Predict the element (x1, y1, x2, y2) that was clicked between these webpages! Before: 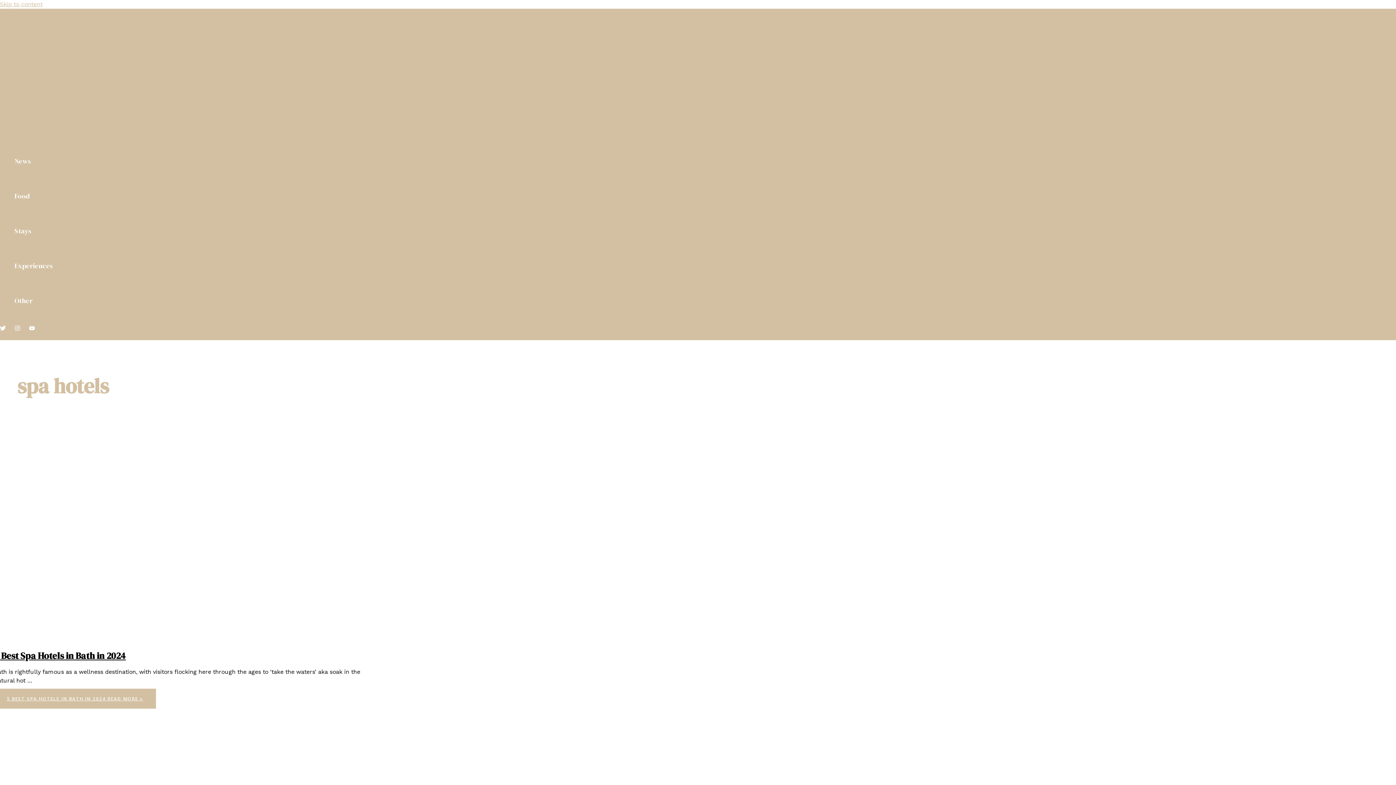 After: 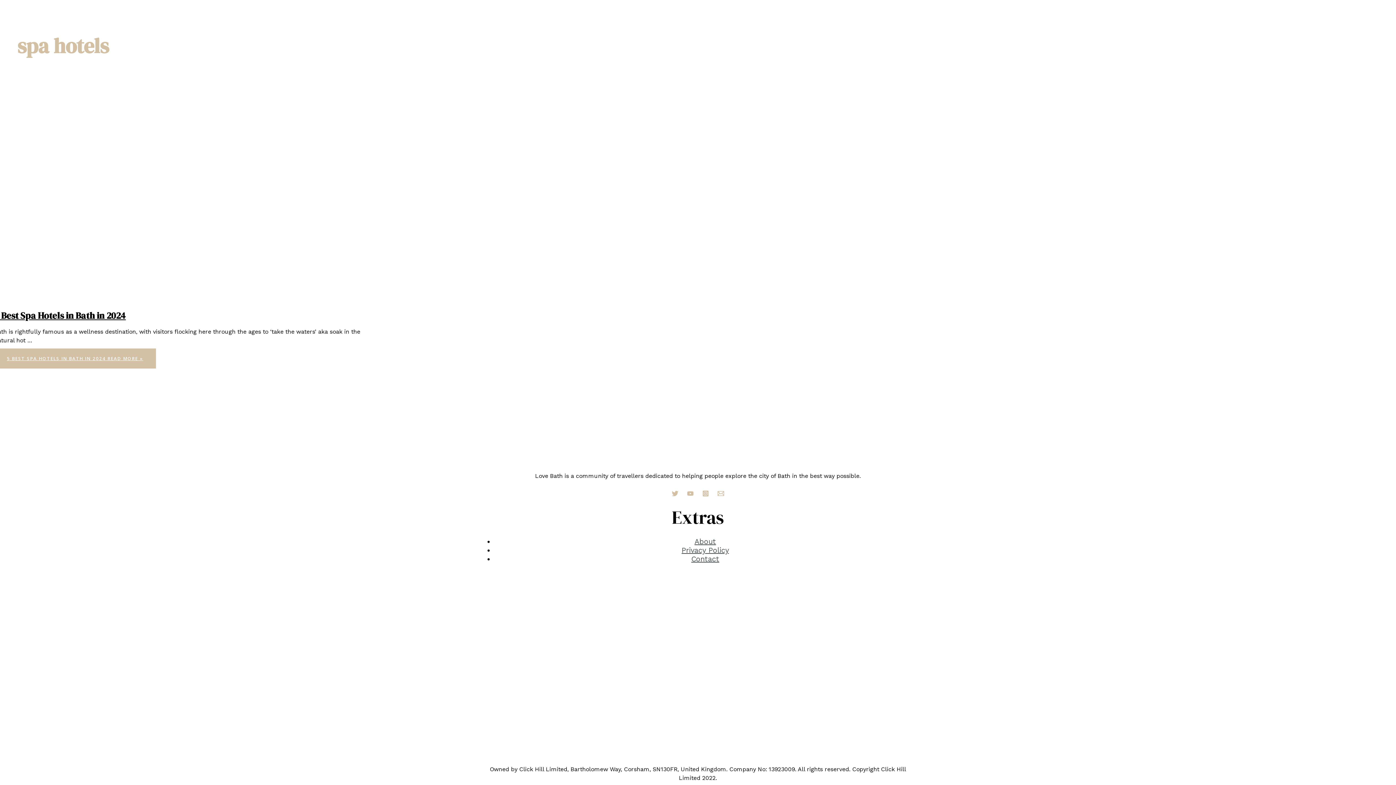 Action: label: Skip to content bbox: (0, 0, 42, 7)